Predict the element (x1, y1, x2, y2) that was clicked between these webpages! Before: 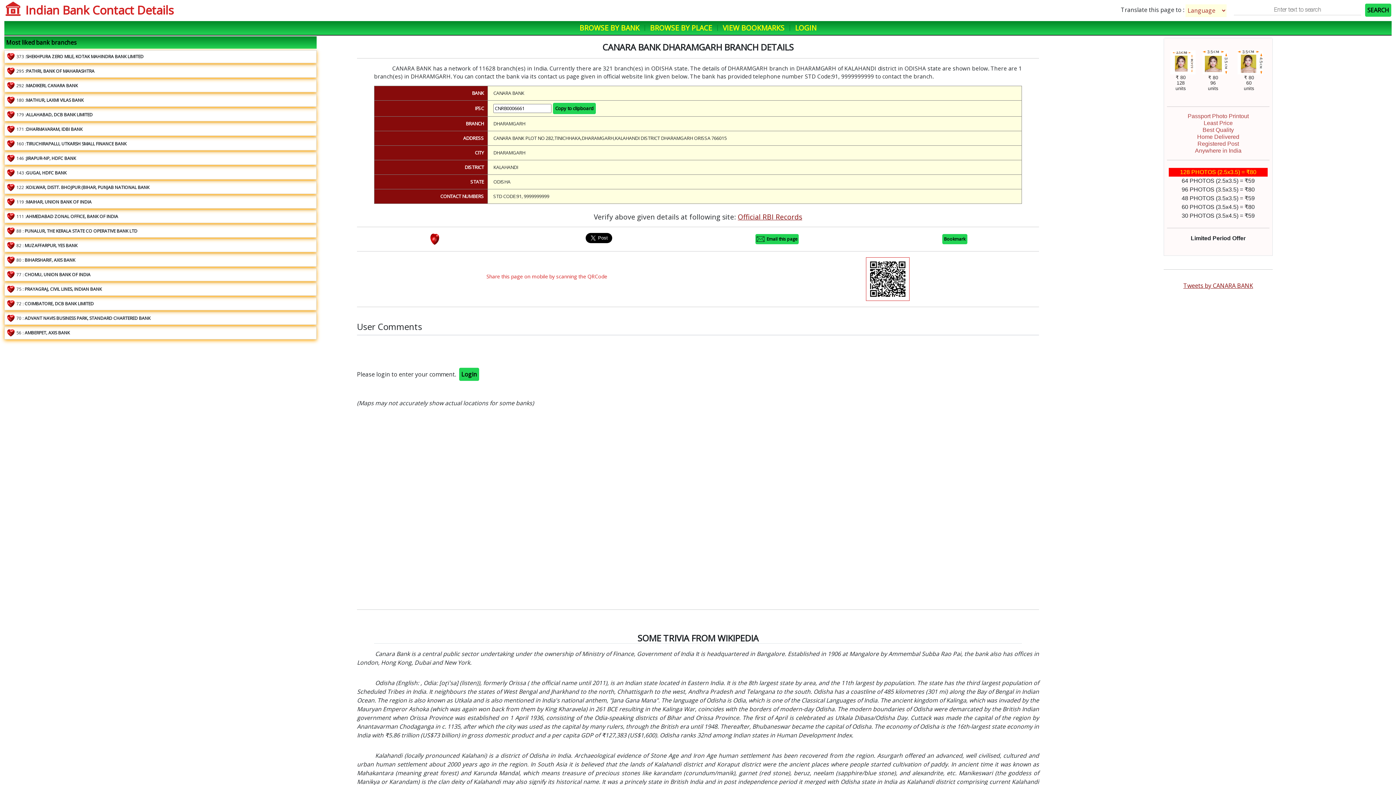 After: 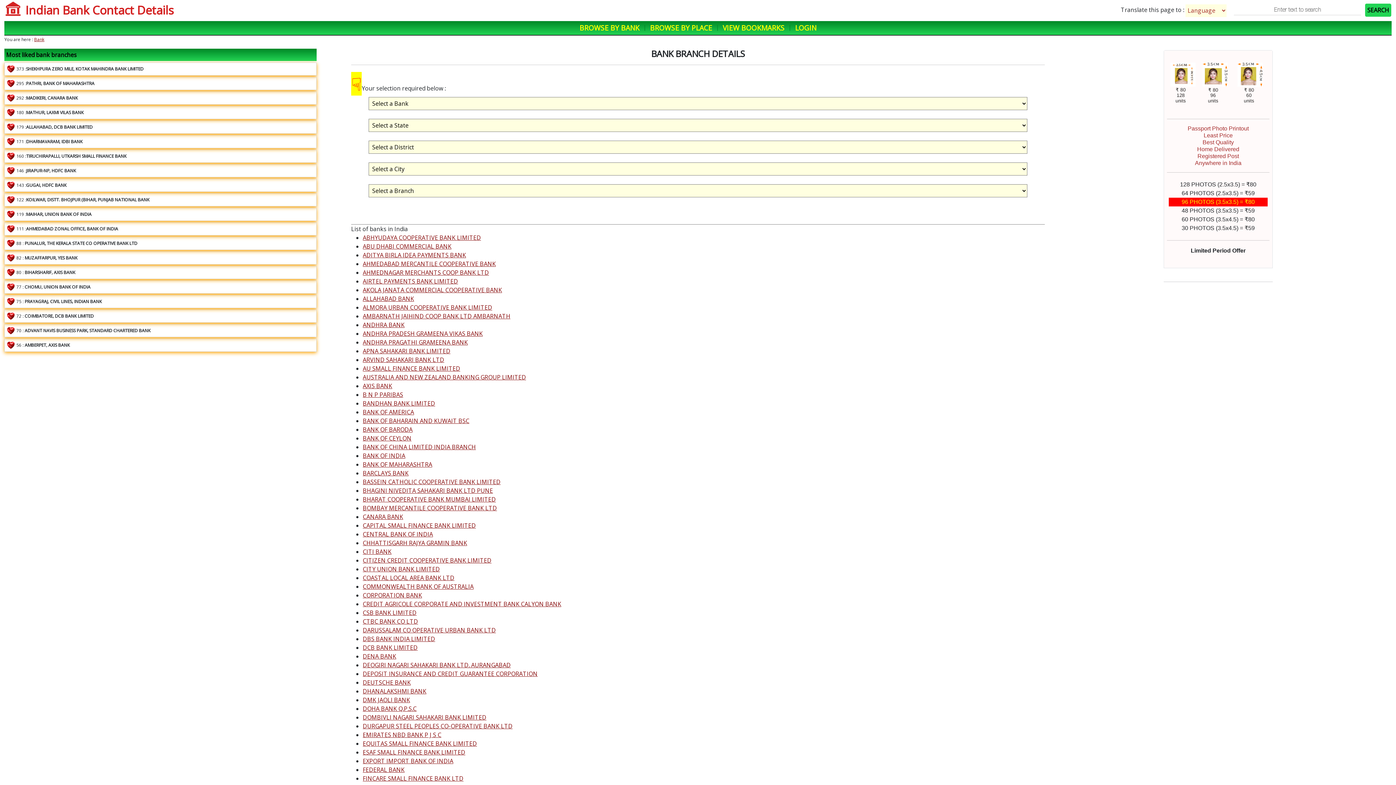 Action: bbox: (579, 22, 639, 32) label: BROWSE BY BANK